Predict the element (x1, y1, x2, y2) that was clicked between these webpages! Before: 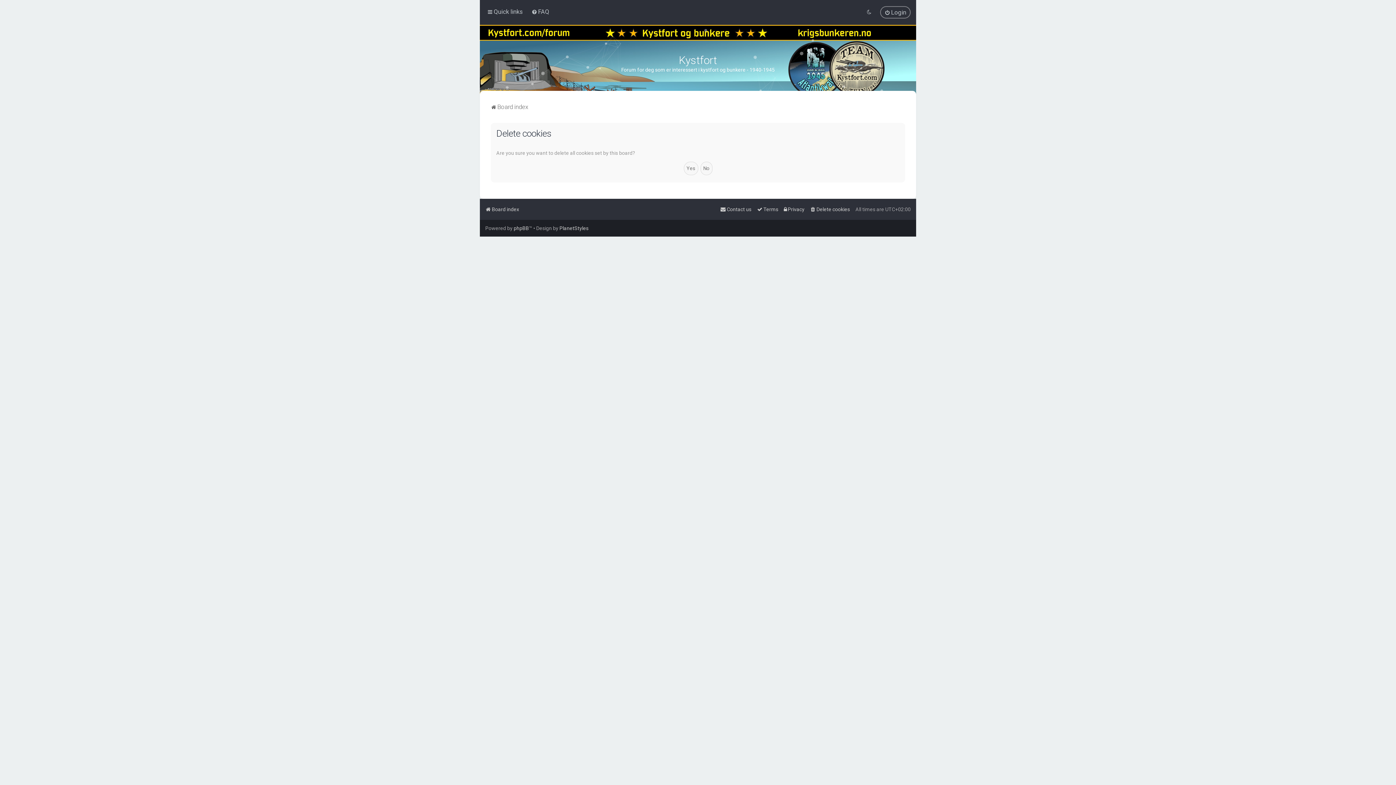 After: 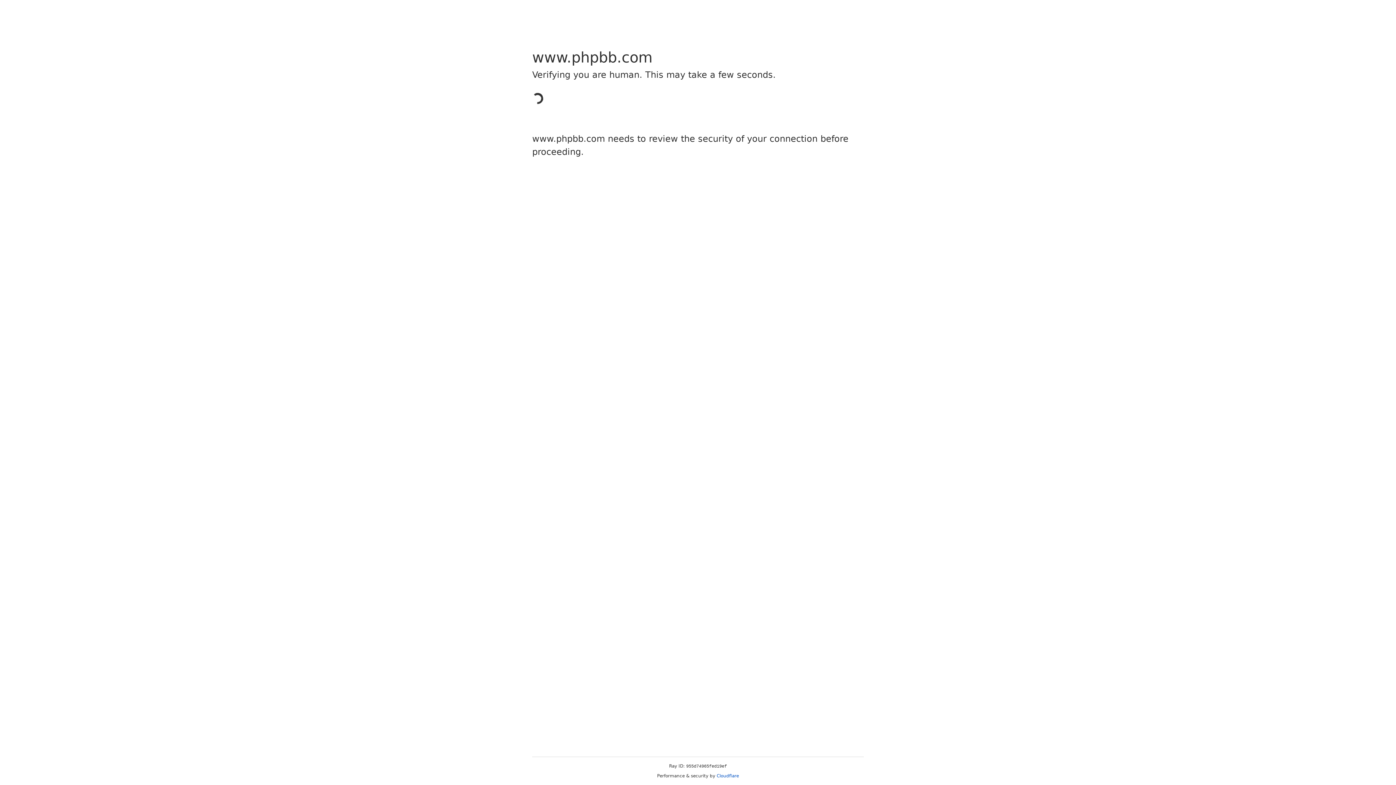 Action: bbox: (513, 225, 529, 231) label: phpBB